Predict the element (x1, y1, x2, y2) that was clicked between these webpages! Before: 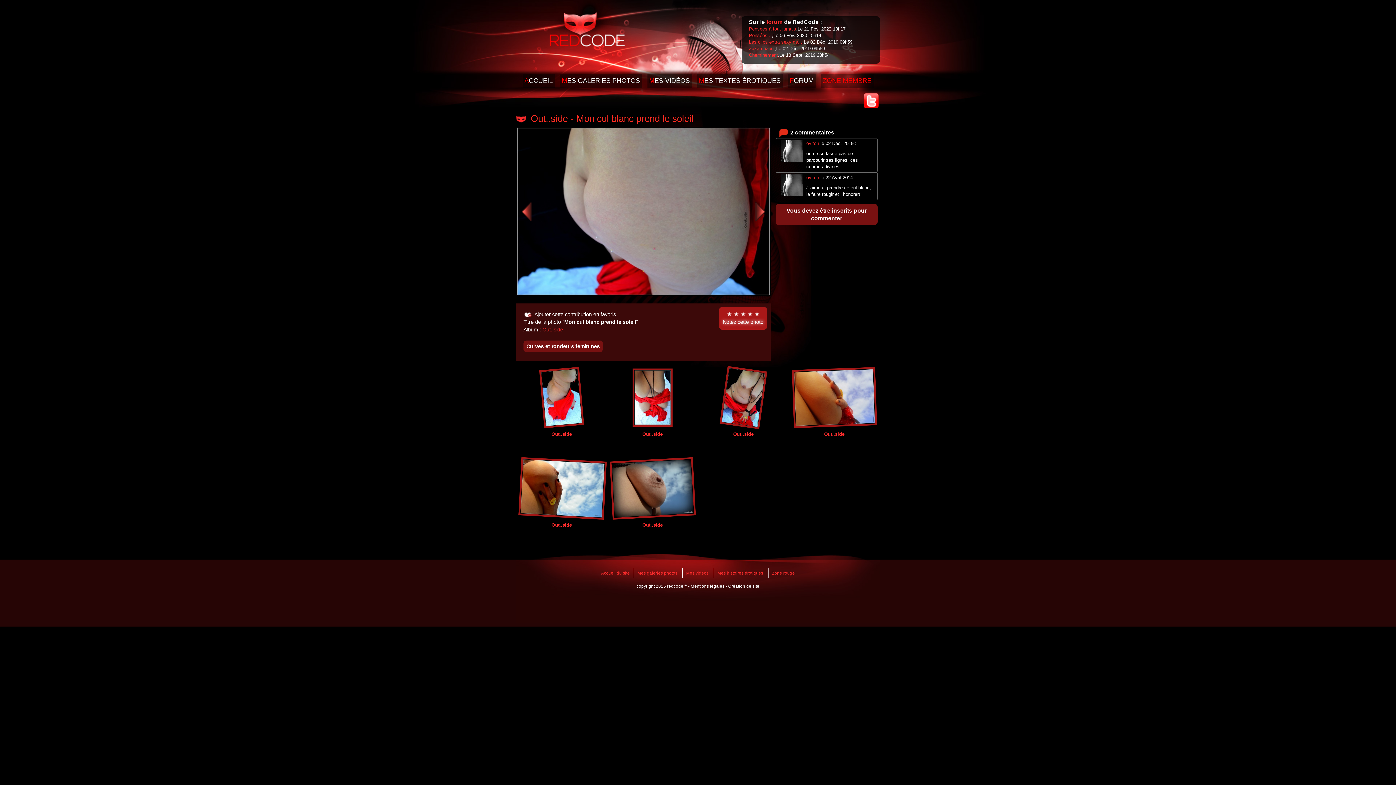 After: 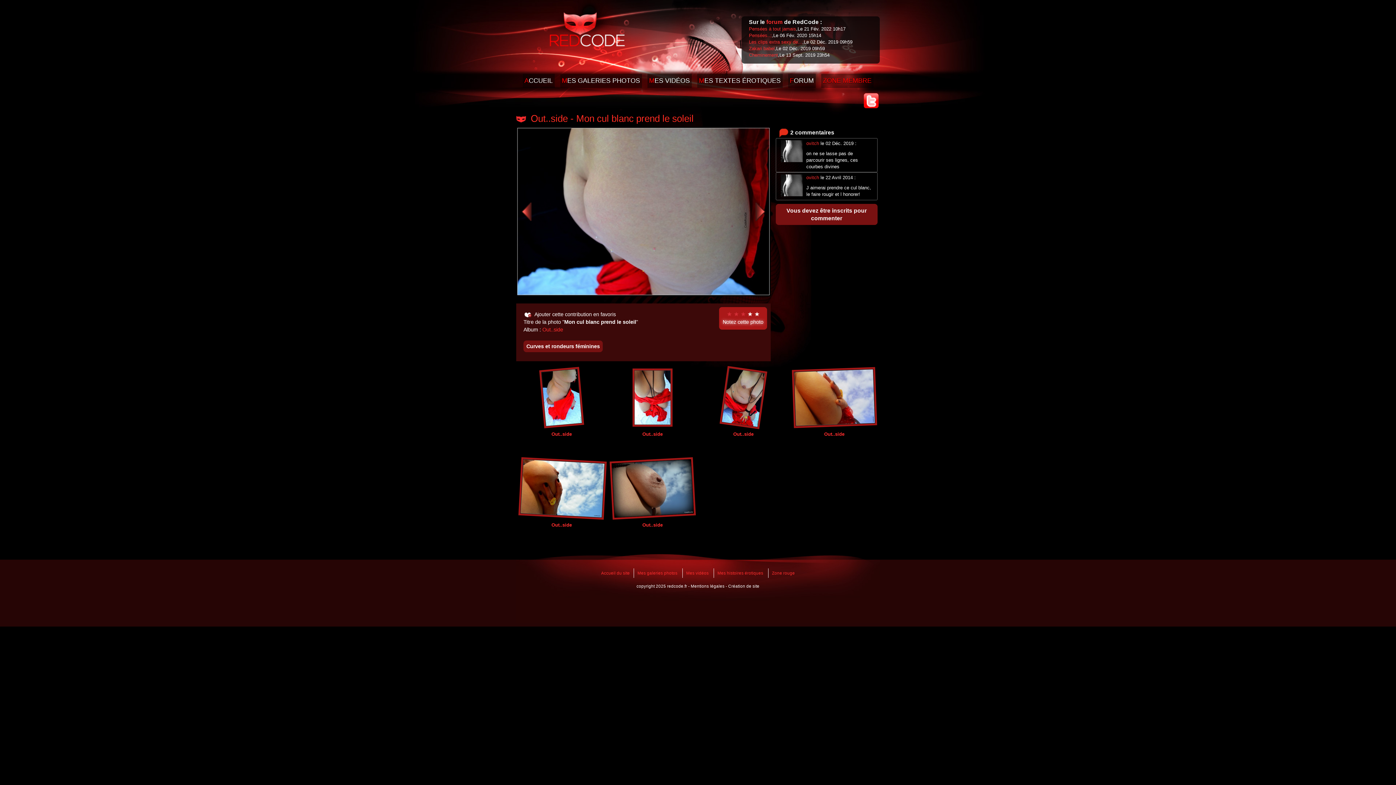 Action: bbox: (739, 311, 746, 317)